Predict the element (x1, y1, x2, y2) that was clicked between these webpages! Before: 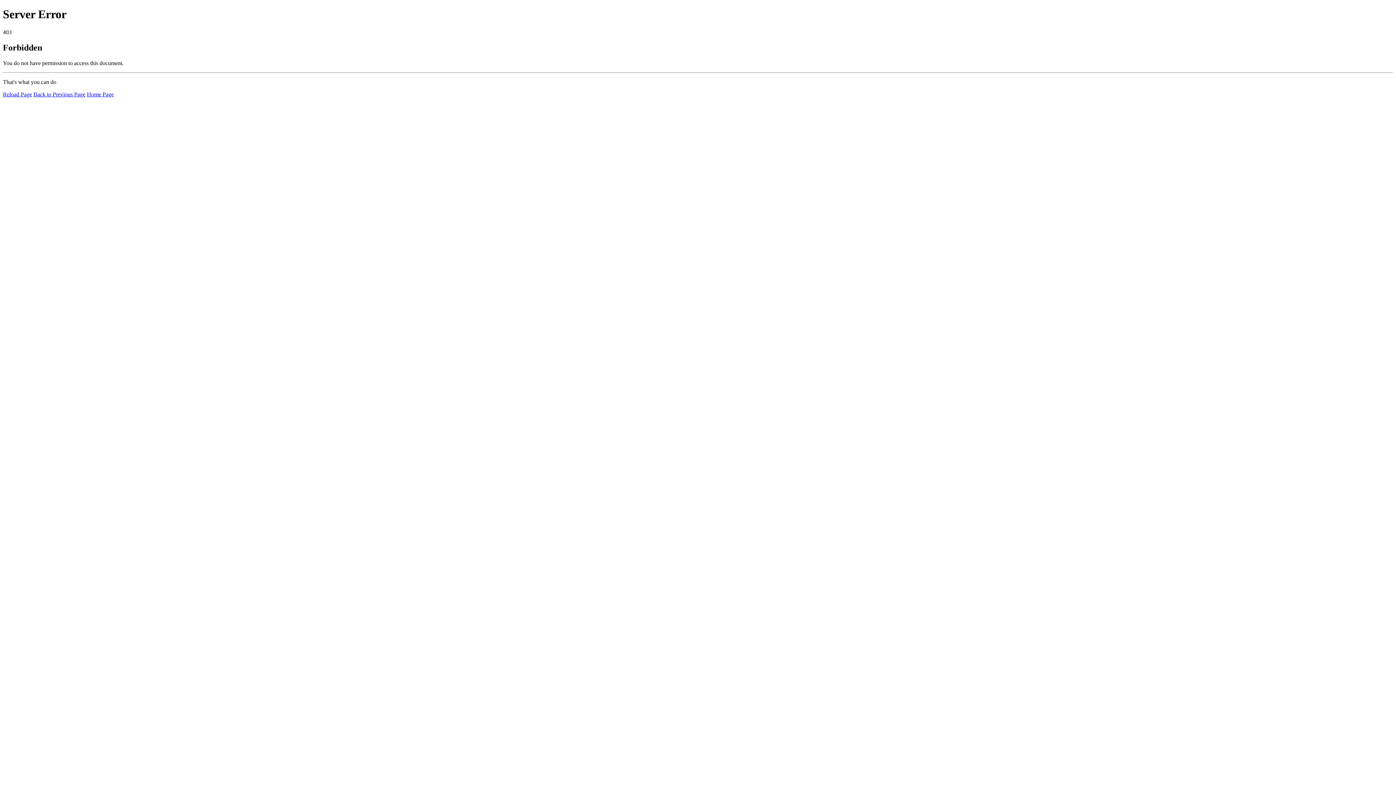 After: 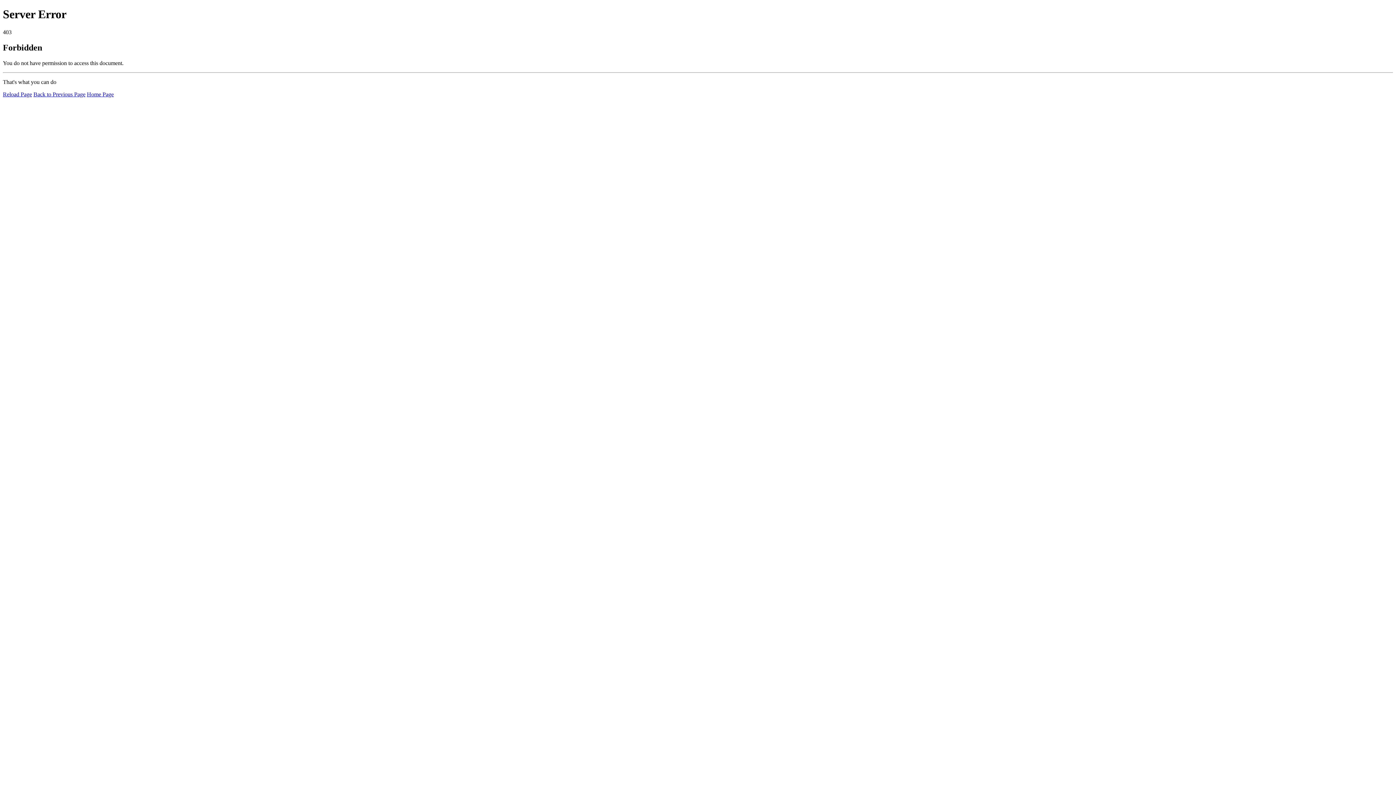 Action: label: Home Page bbox: (86, 91, 113, 97)